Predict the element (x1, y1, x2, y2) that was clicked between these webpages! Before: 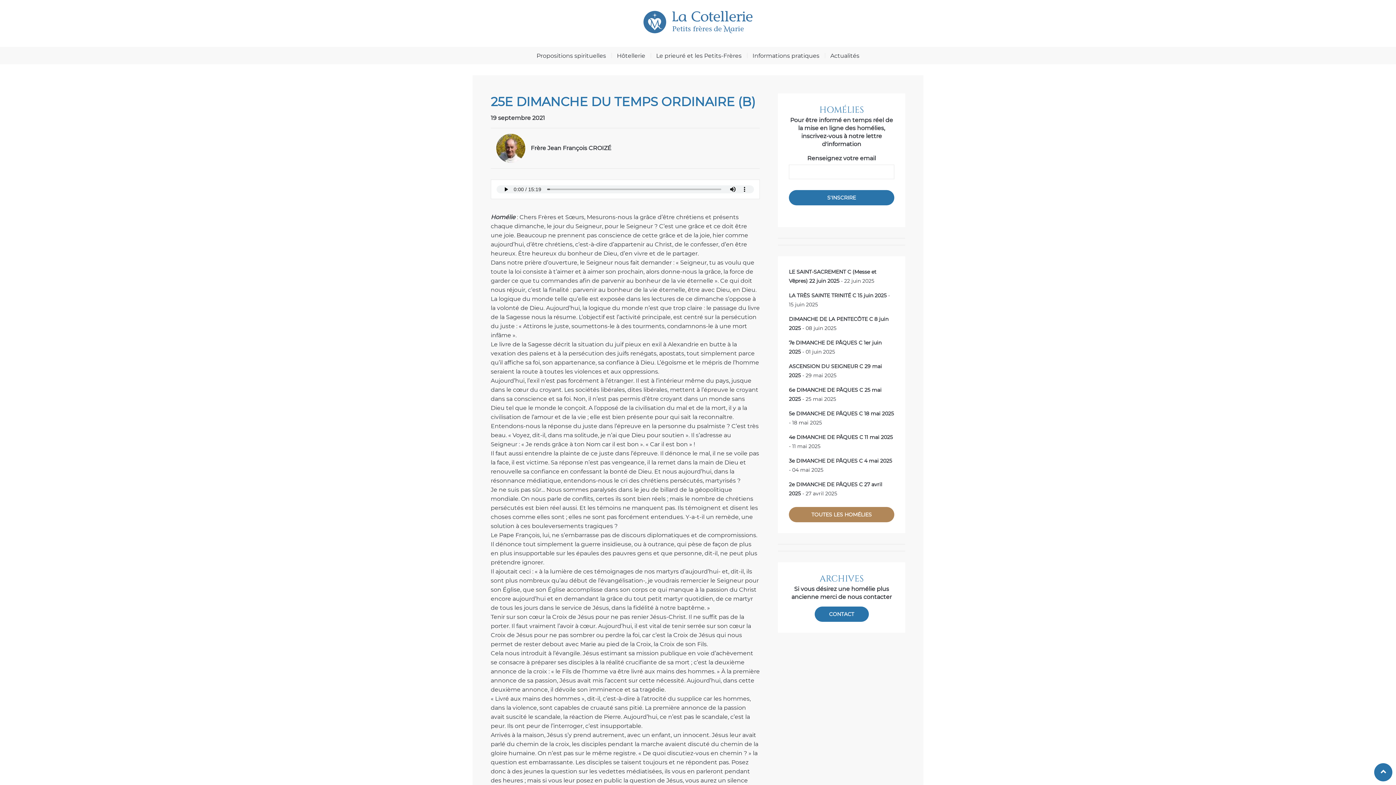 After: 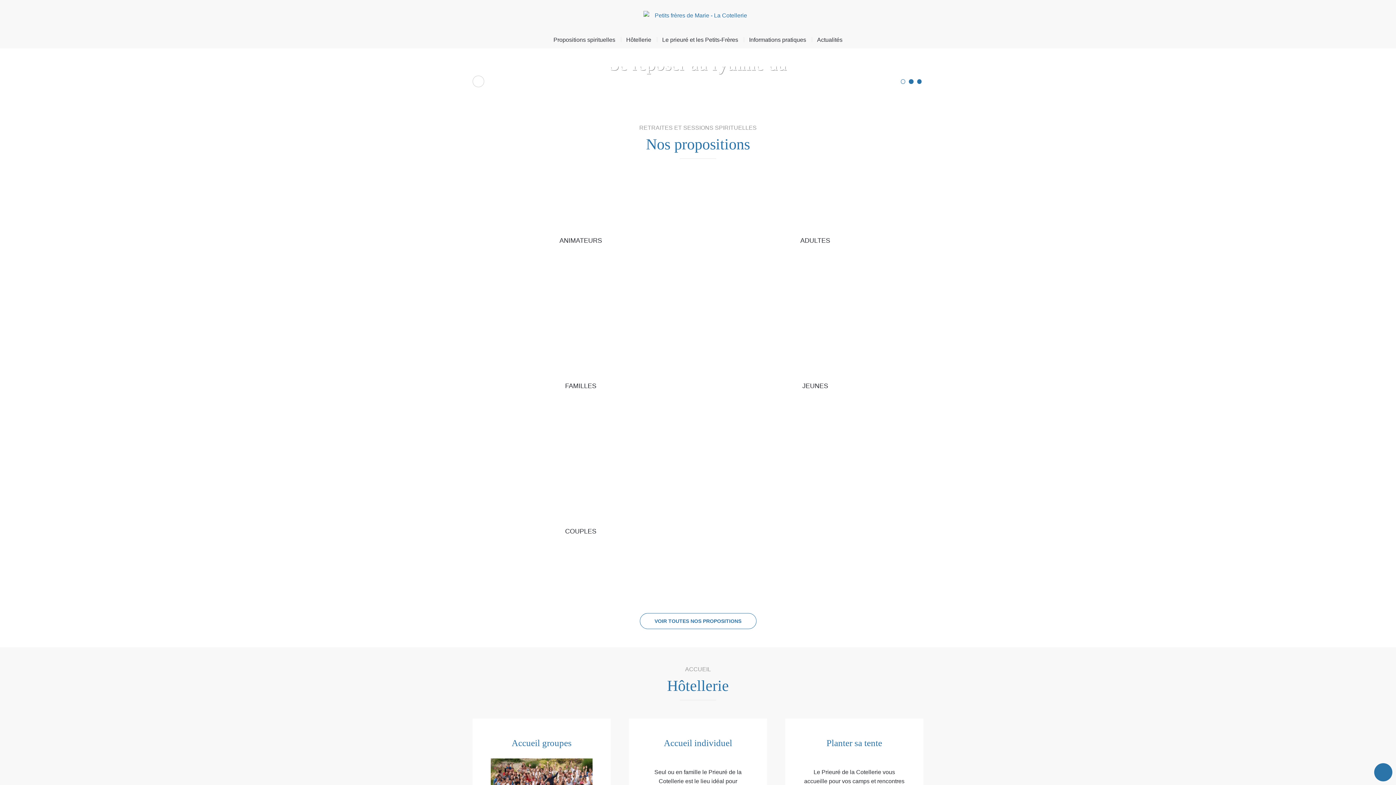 Action: bbox: (643, 10, 752, 33)